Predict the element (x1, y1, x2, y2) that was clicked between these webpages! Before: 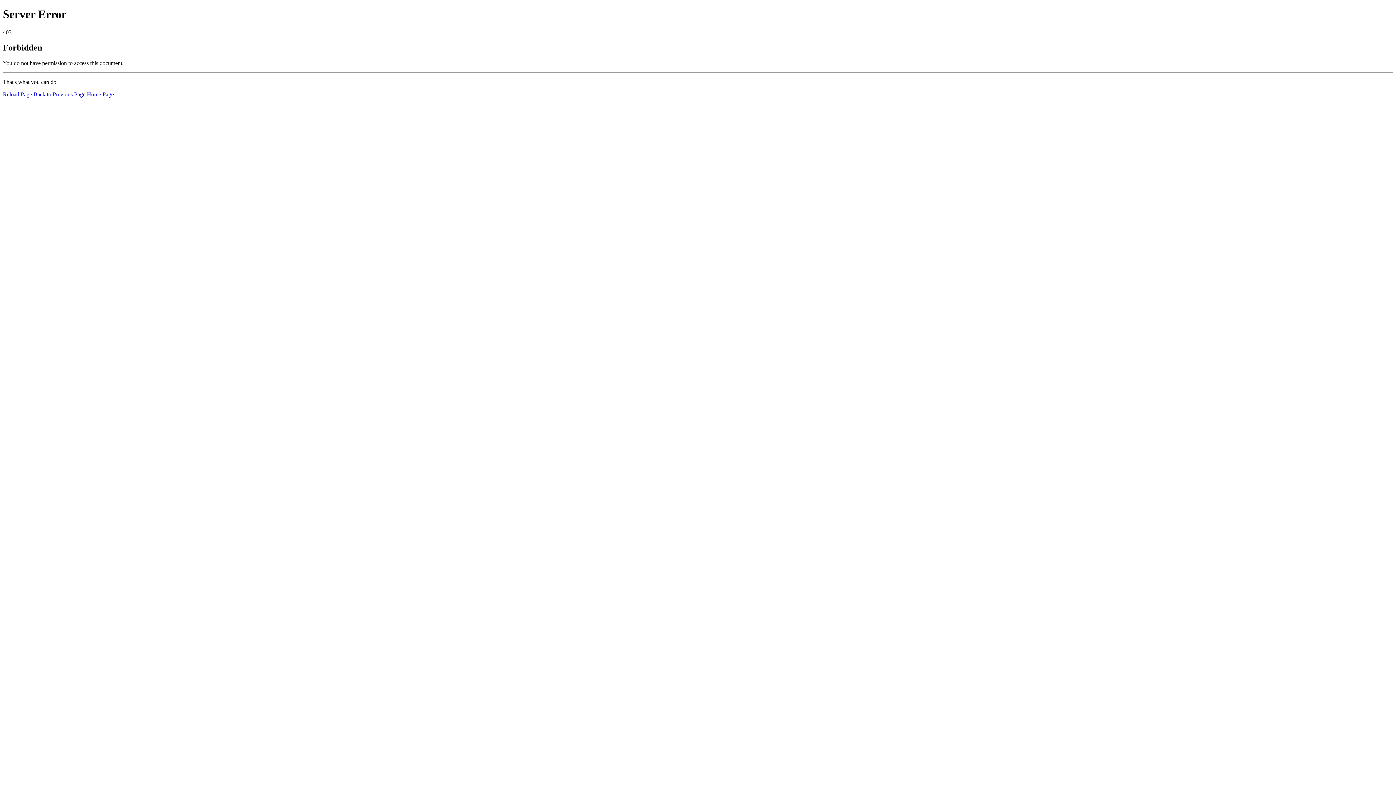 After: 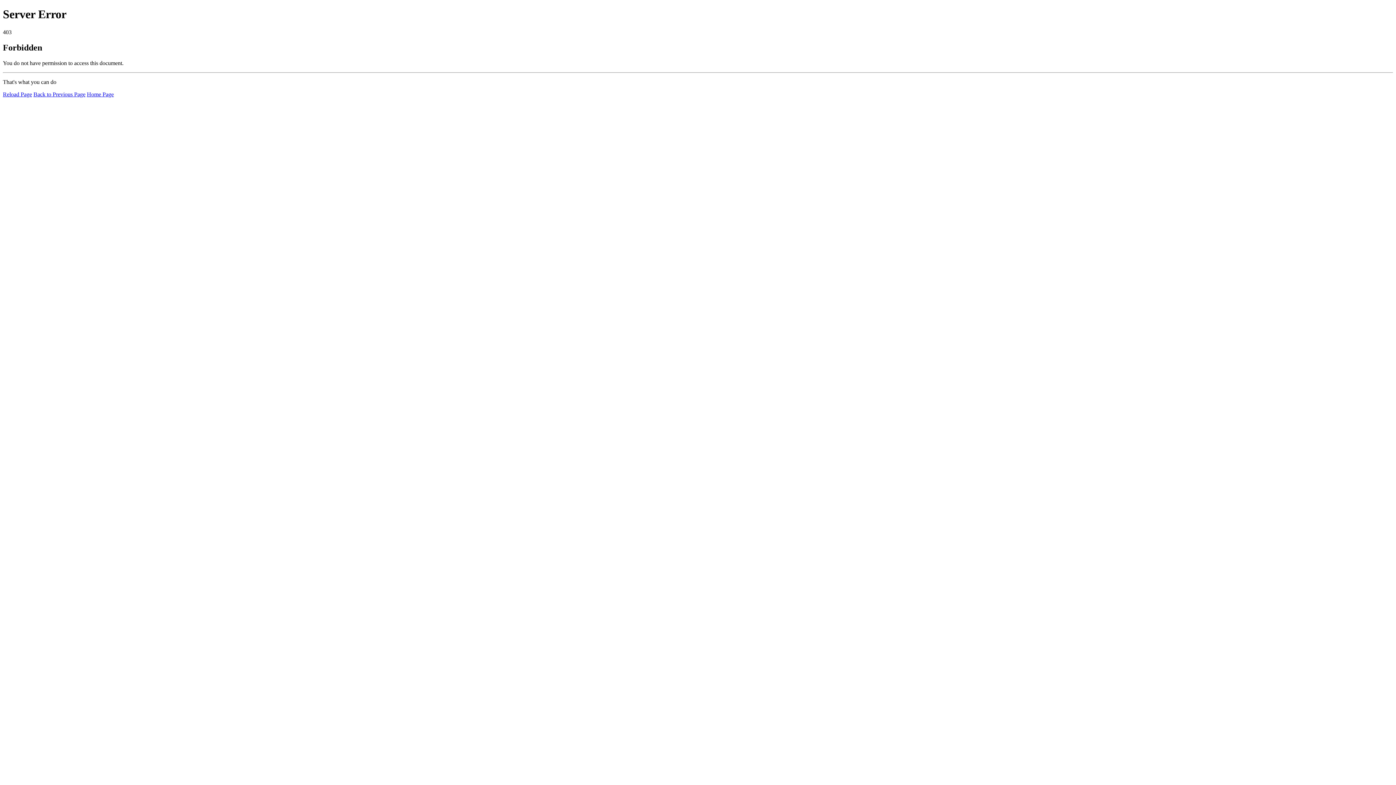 Action: bbox: (2, 91, 32, 97) label: Reload Page